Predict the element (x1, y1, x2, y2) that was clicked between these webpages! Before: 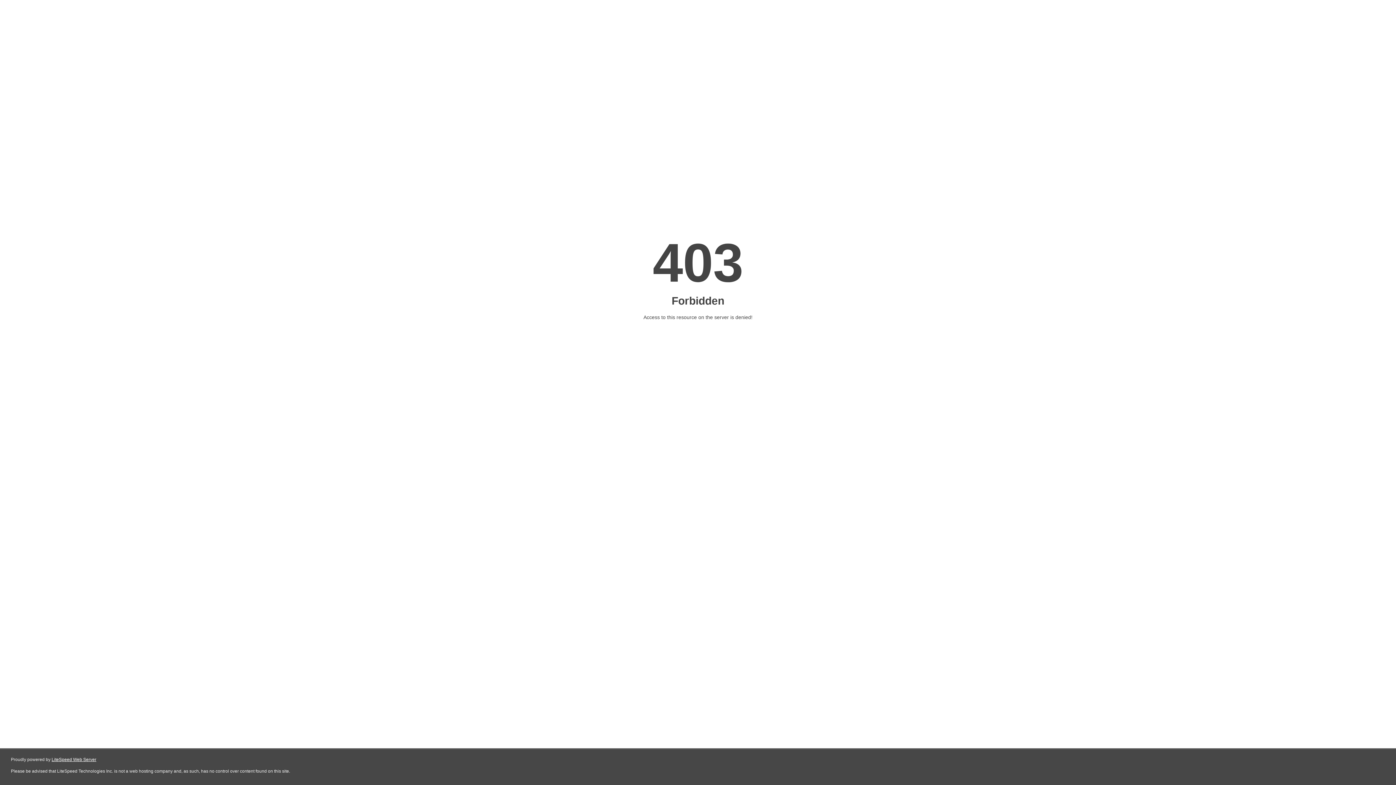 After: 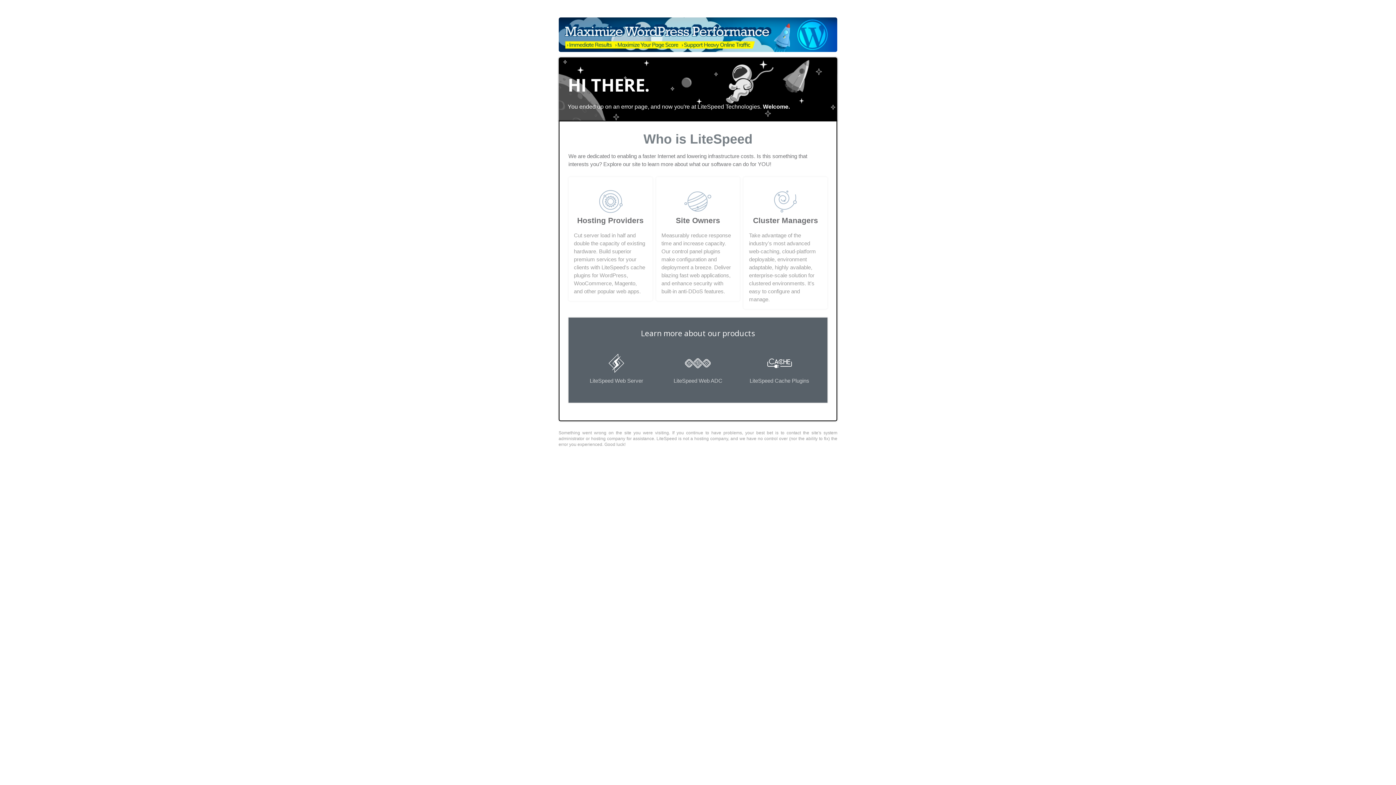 Action: label: LiteSpeed Web Server bbox: (51, 757, 96, 762)